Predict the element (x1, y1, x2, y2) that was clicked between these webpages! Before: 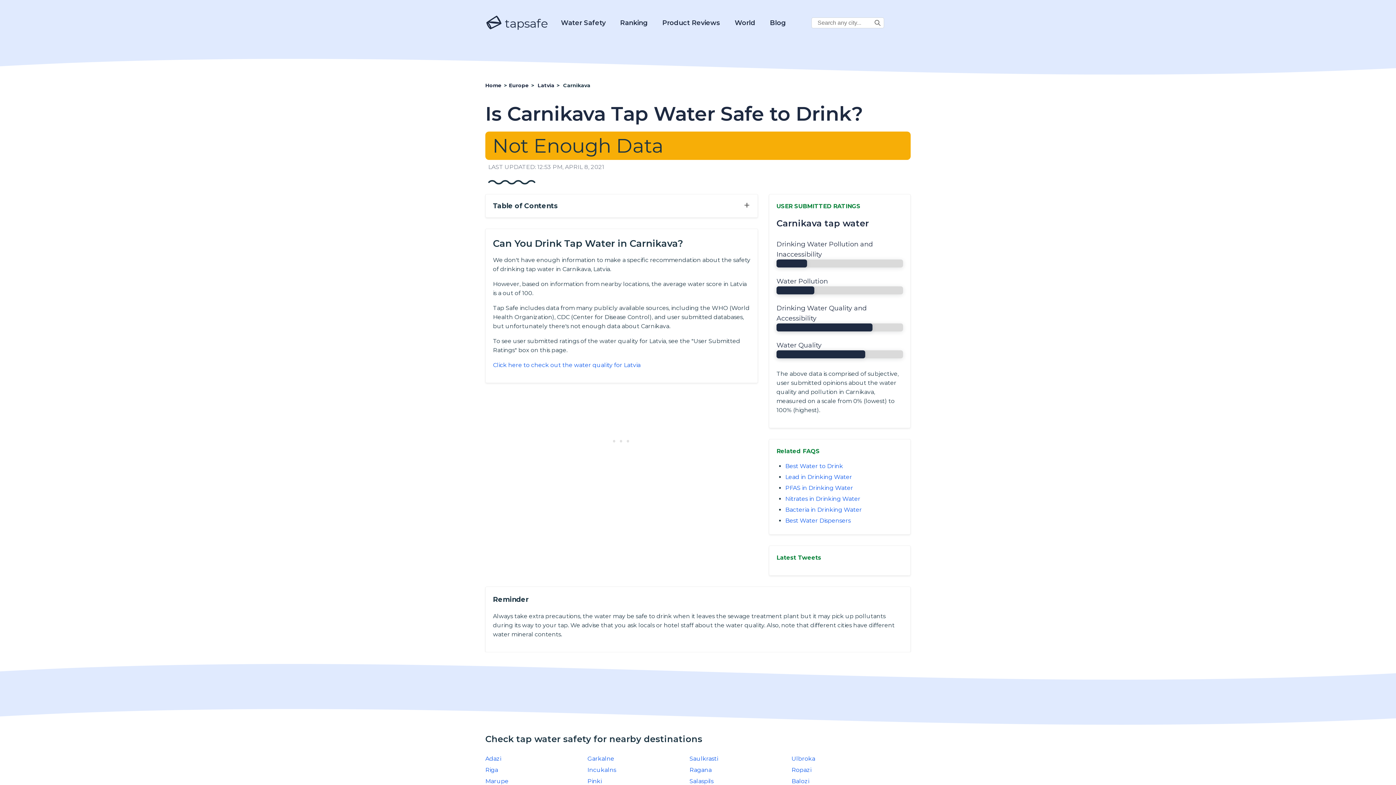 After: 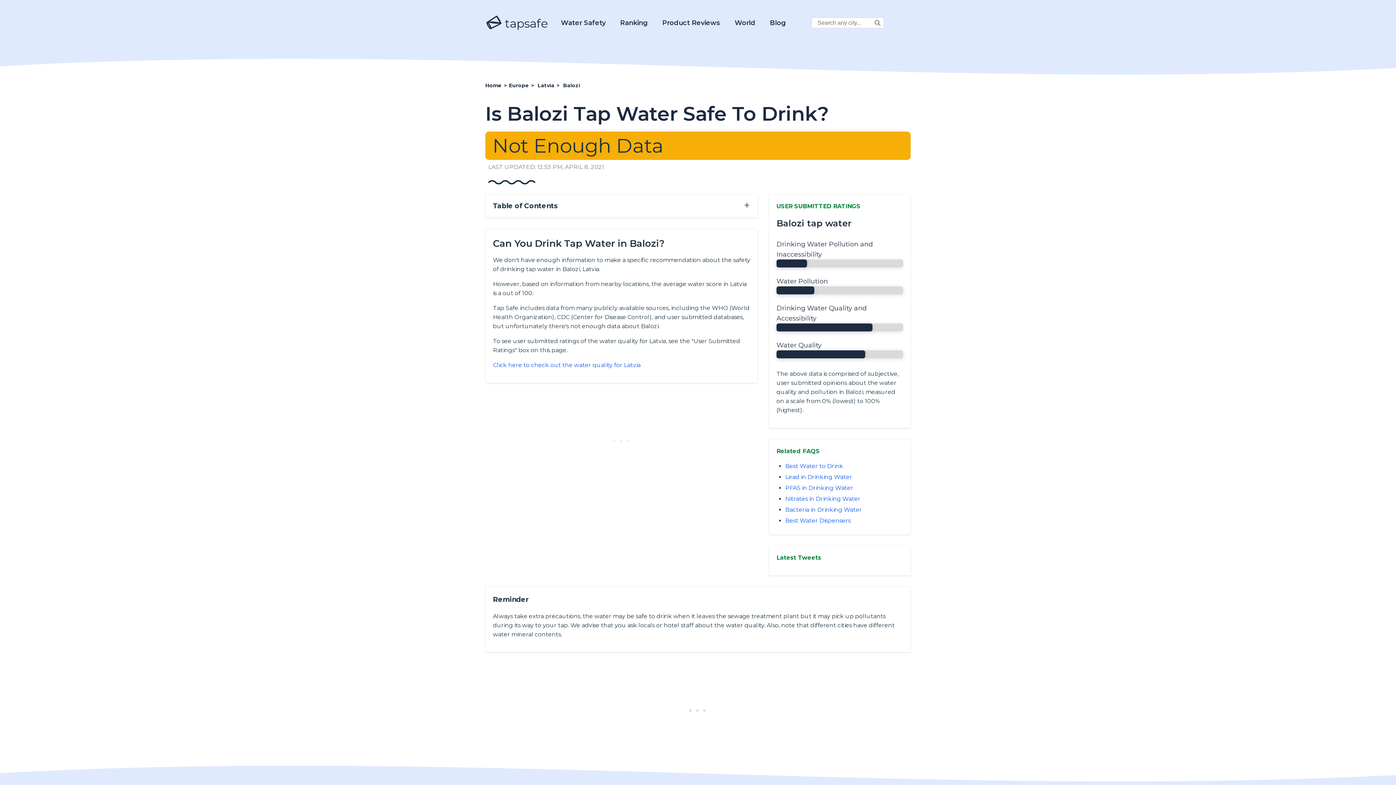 Action: label: Balozi bbox: (791, 778, 809, 784)